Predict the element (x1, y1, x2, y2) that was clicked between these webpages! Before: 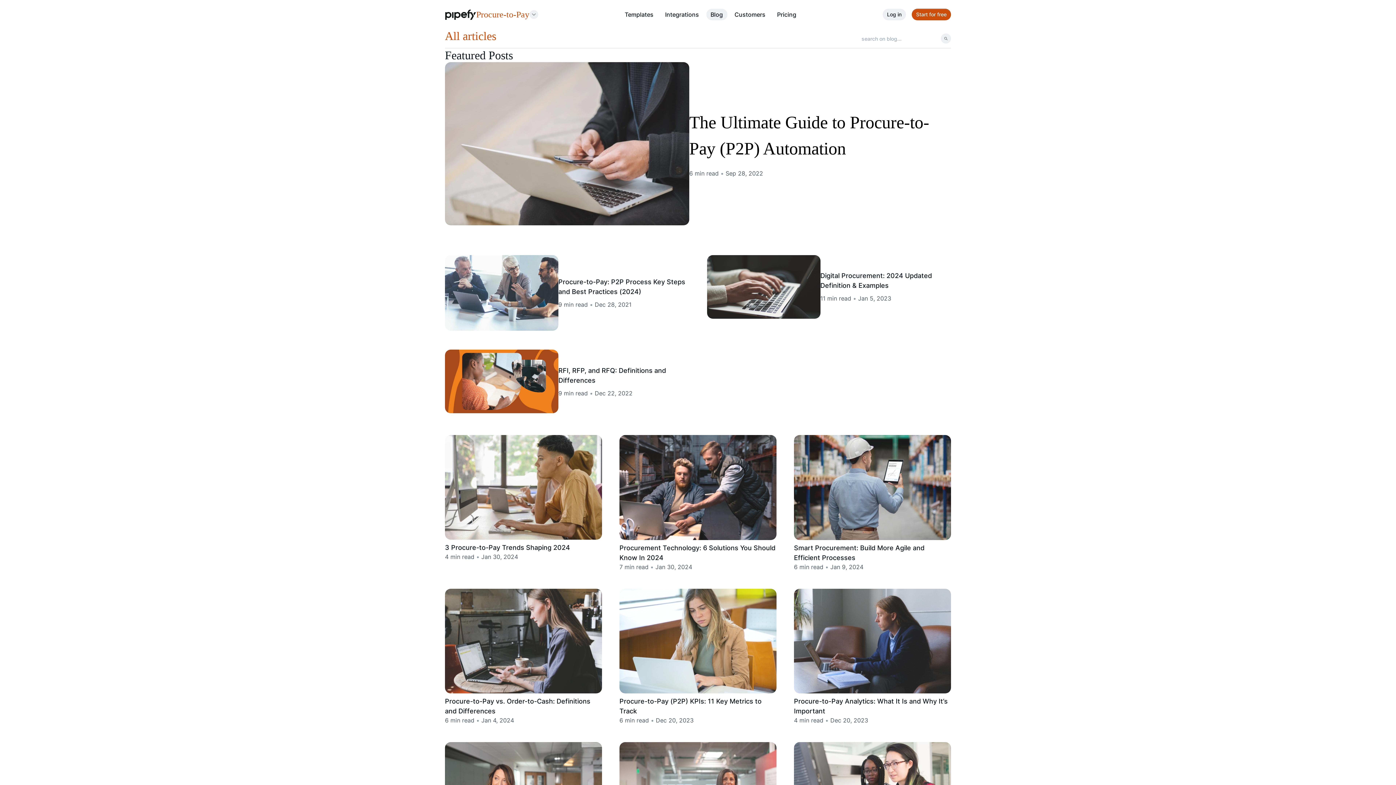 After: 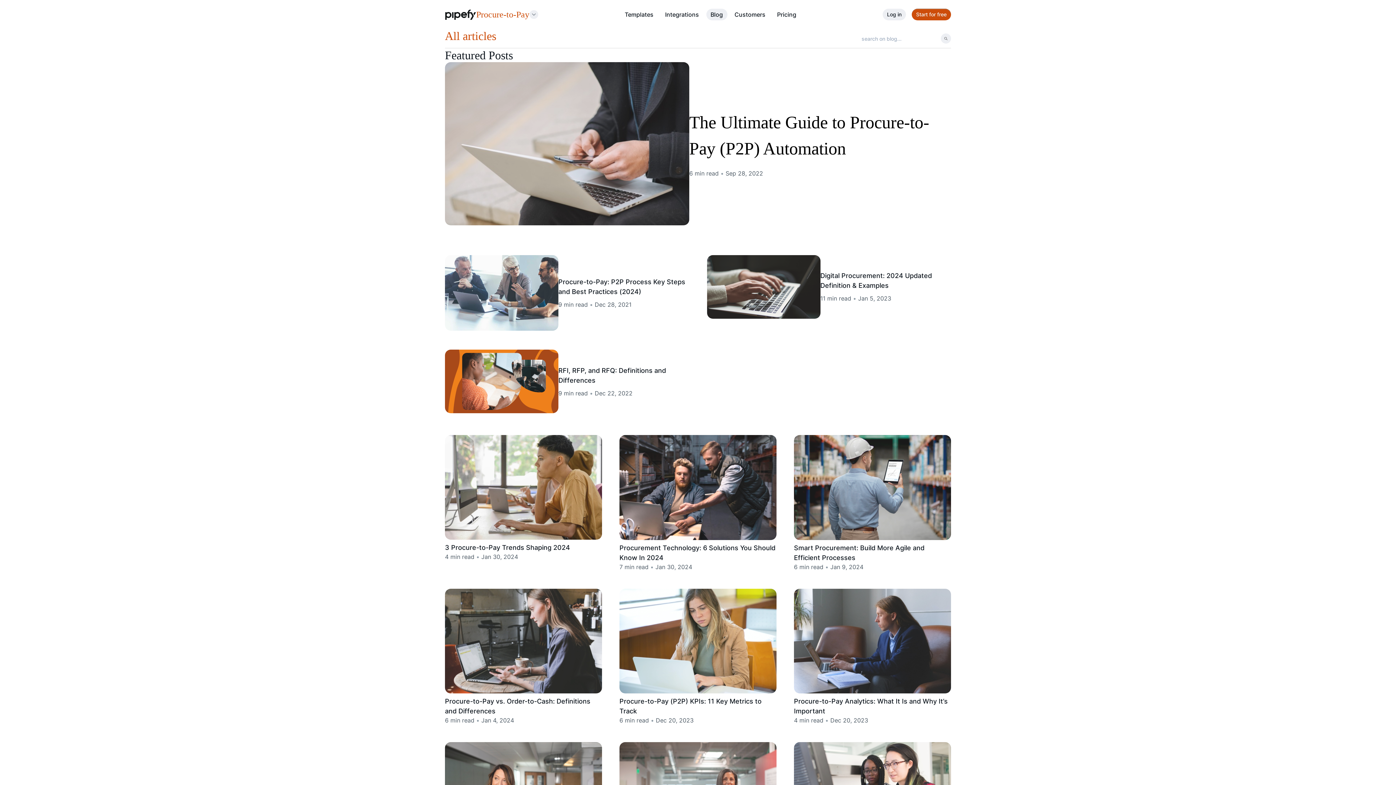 Action: label: Blog bbox: (710, 11, 723, 17)